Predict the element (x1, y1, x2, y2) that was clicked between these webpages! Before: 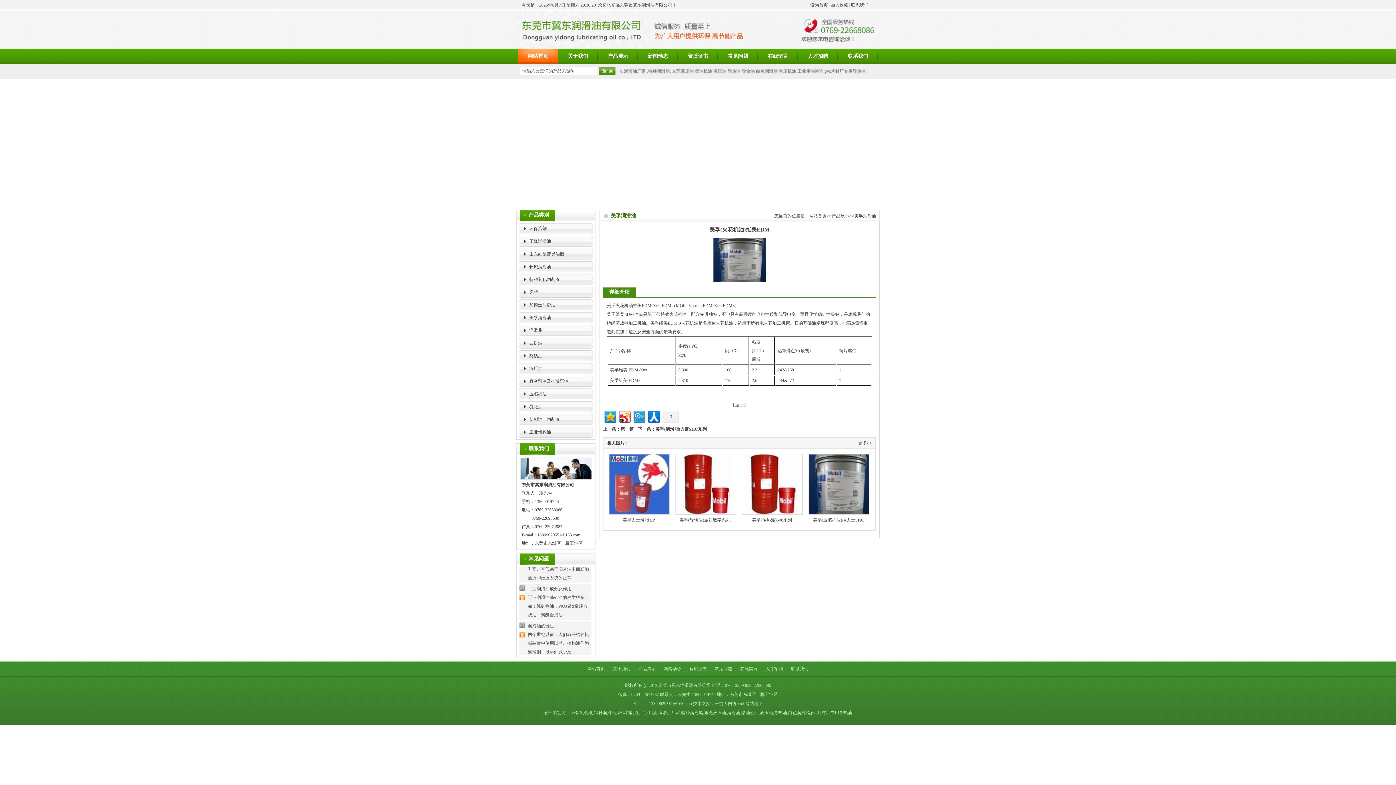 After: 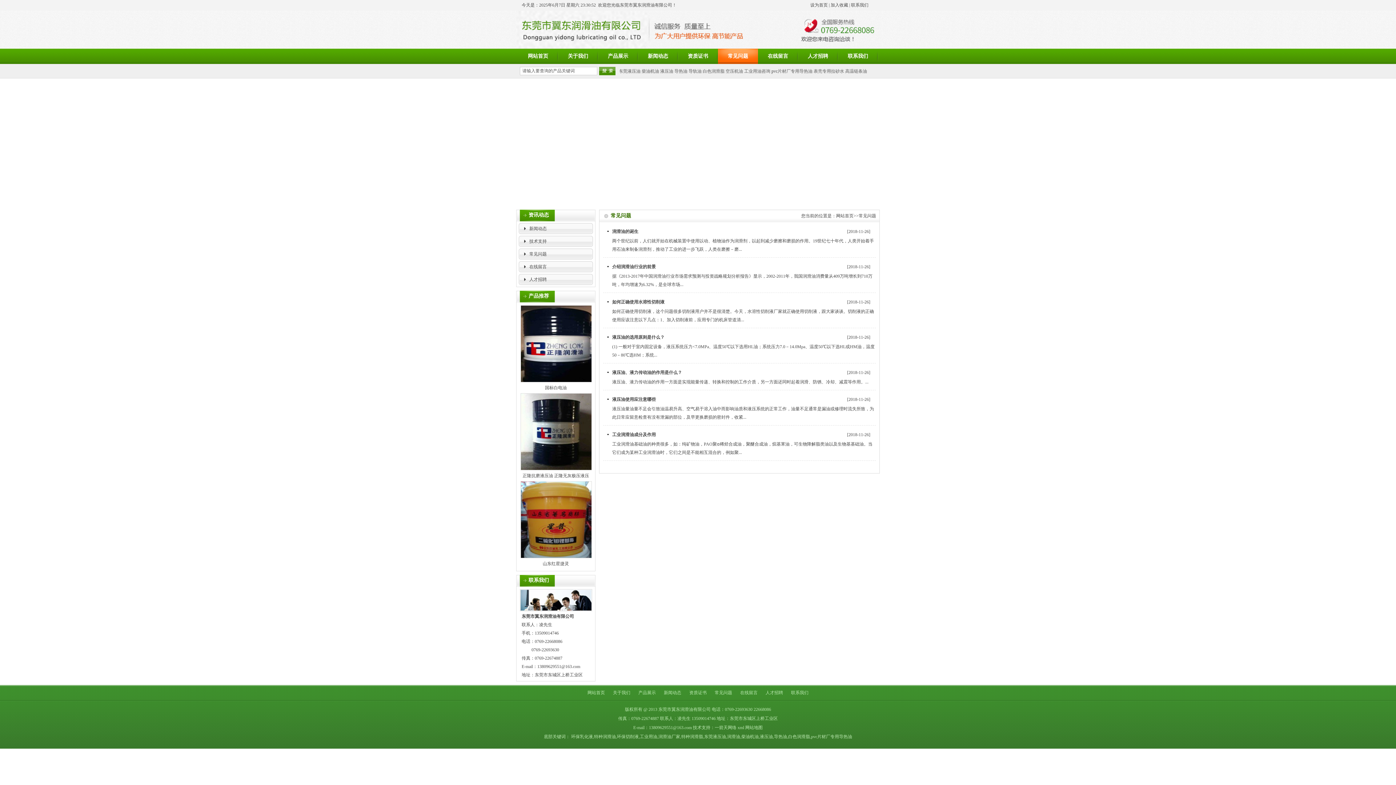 Action: label: 常见问题 bbox: (718, 48, 758, 64)